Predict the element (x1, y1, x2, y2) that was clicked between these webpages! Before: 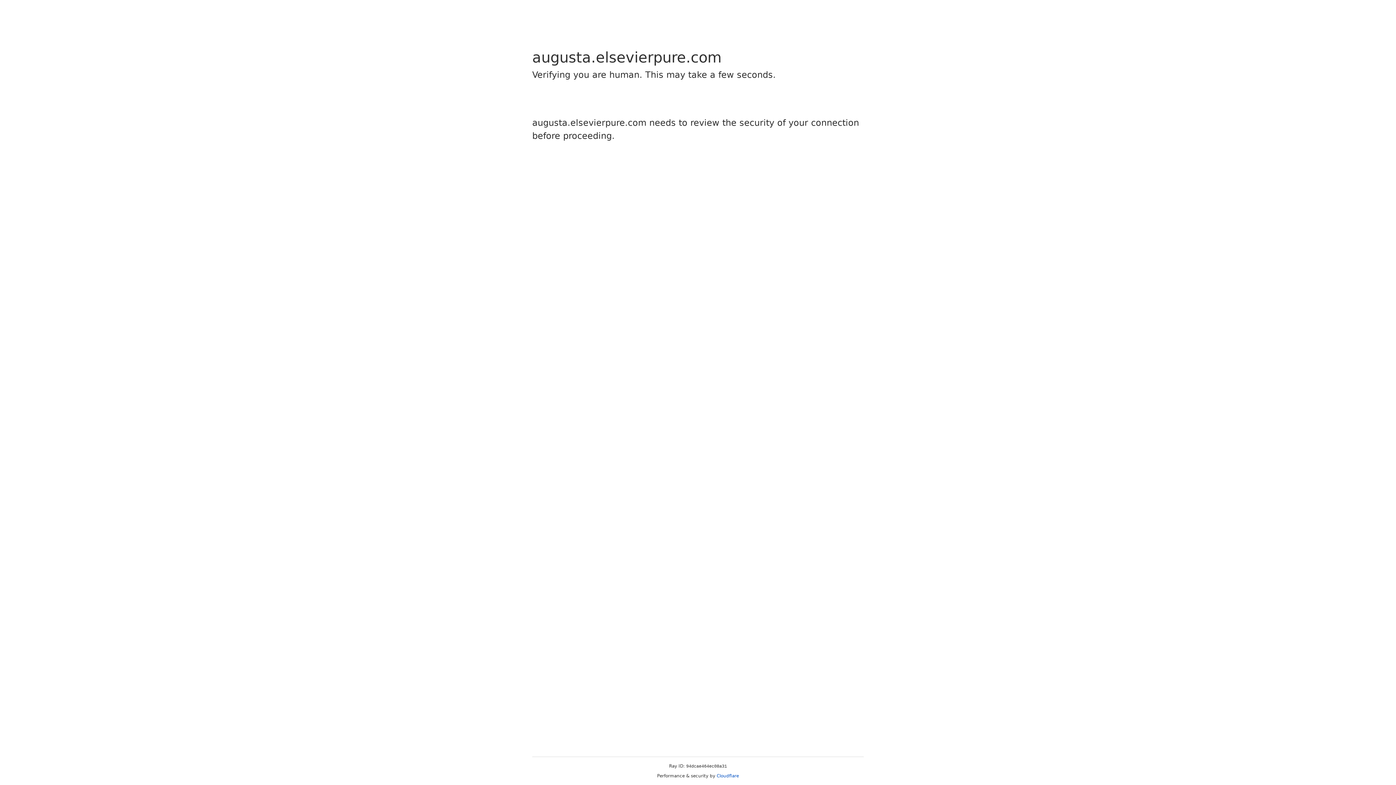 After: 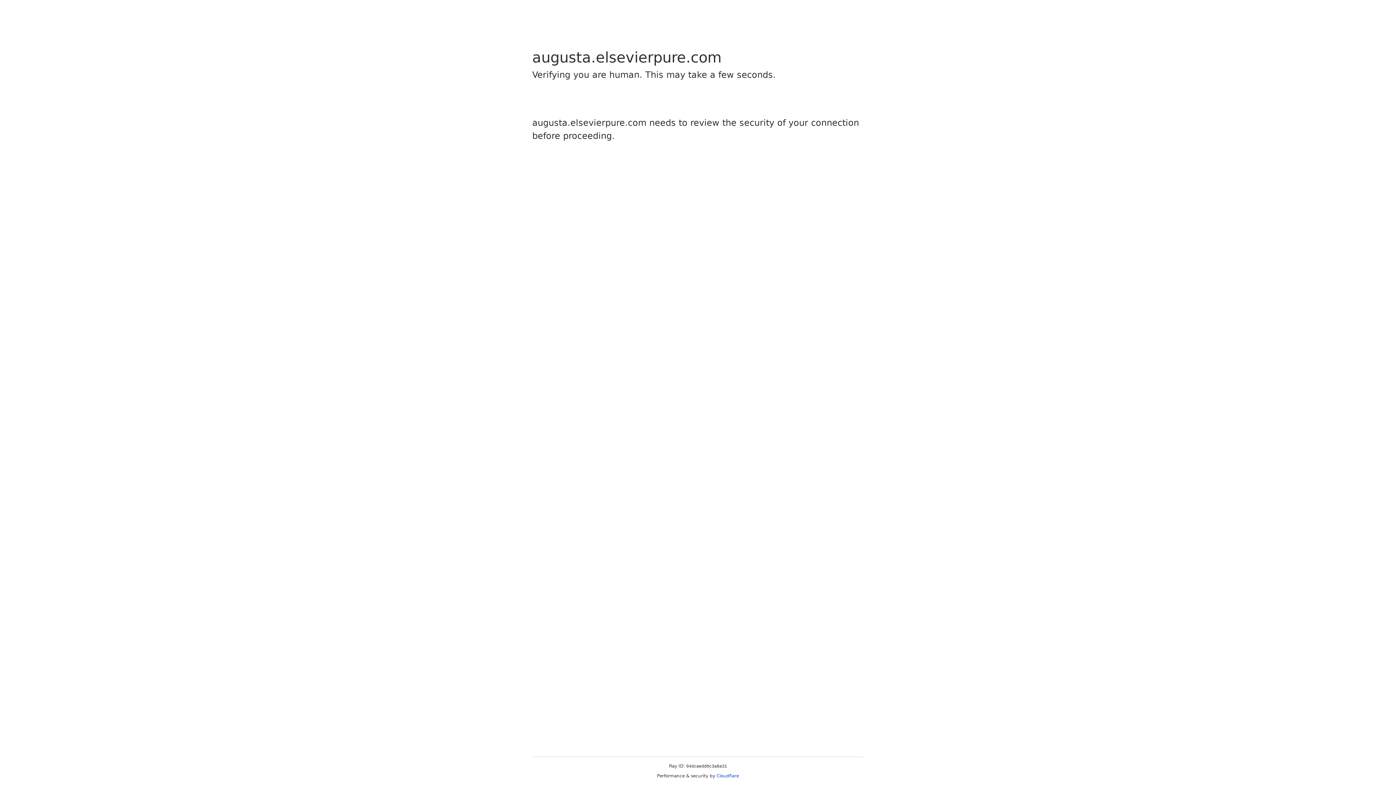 Action: bbox: (716, 773, 739, 778) label: Cloudflare